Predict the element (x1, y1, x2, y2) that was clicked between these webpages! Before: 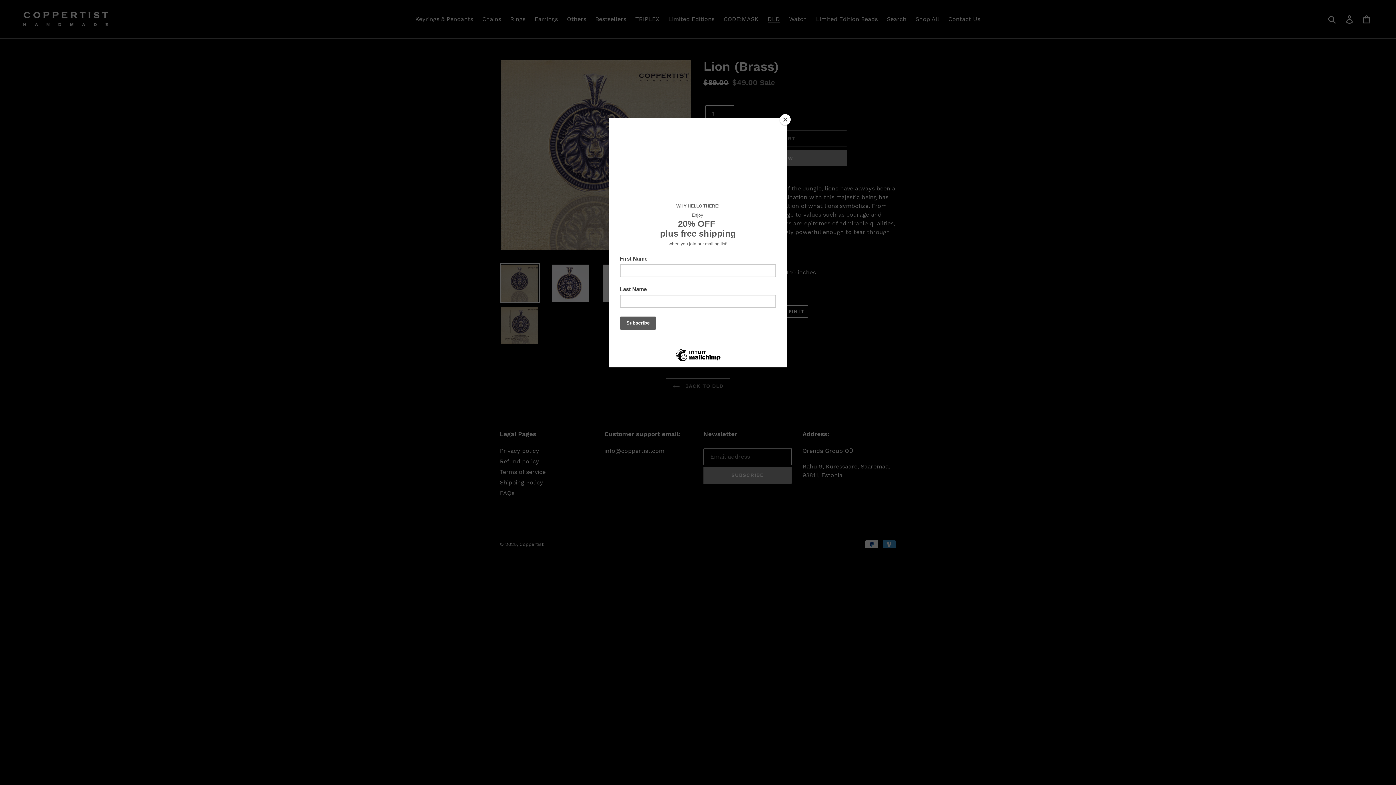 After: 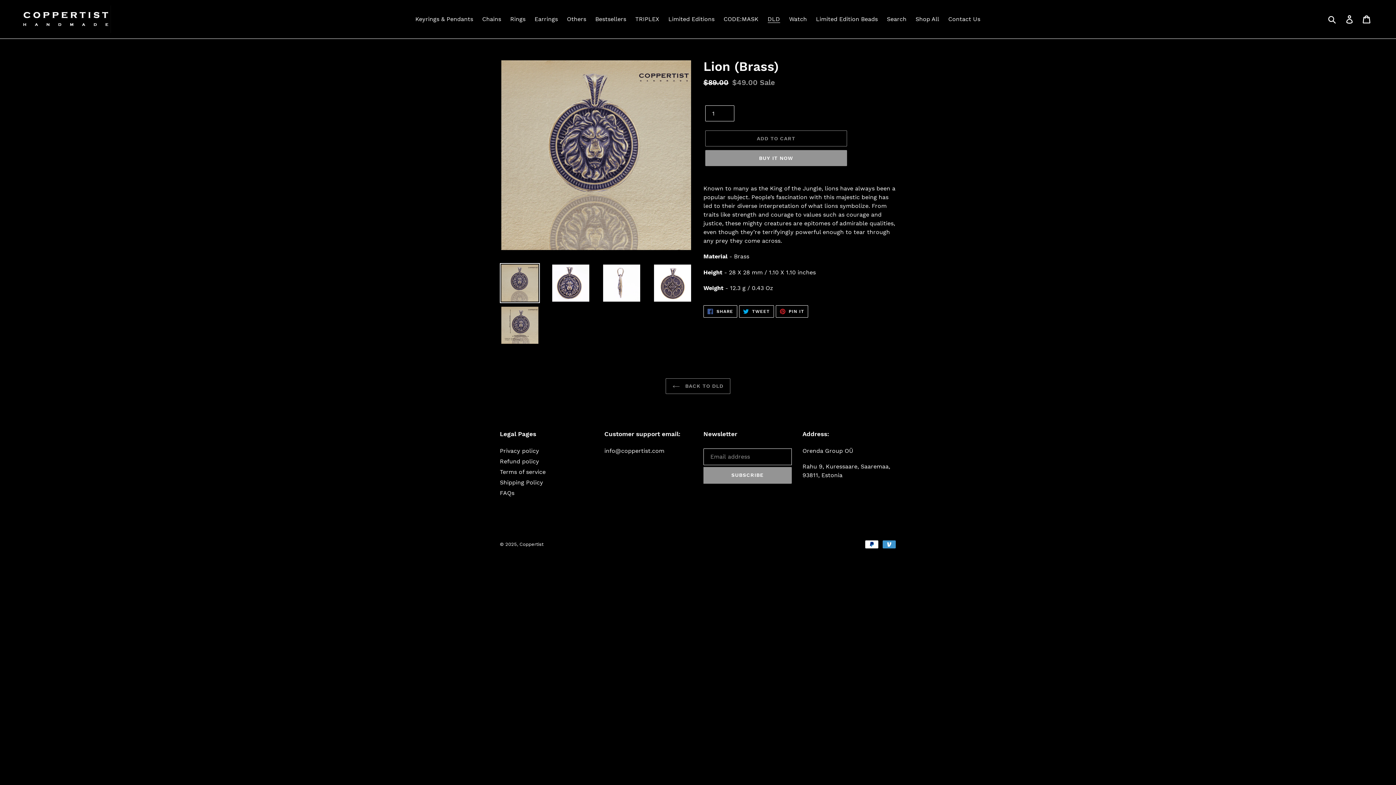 Action: bbox: (780, 114, 790, 125) label: Close